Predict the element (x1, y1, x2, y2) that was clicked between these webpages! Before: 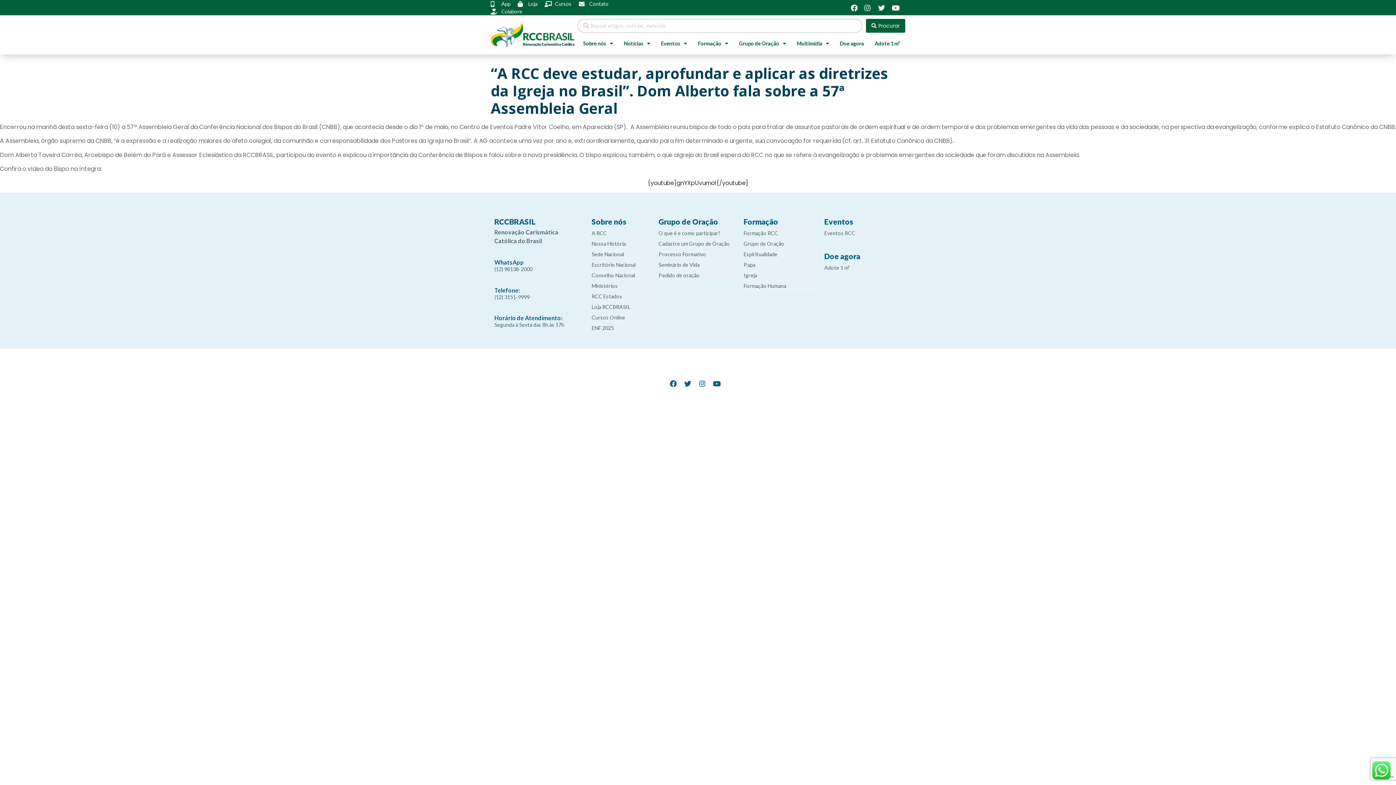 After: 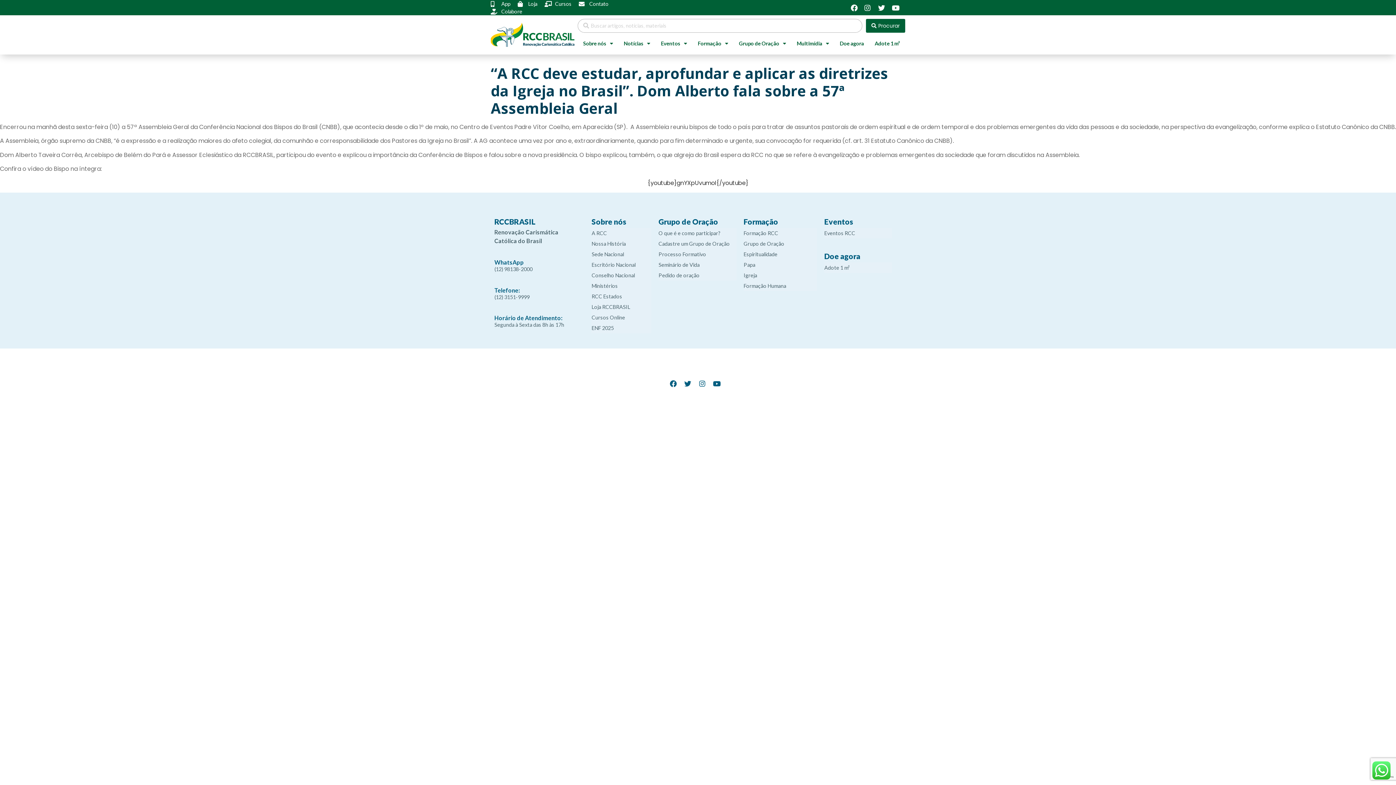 Action: label: Loja RCCBRASIL bbox: (591, 301, 651, 312)